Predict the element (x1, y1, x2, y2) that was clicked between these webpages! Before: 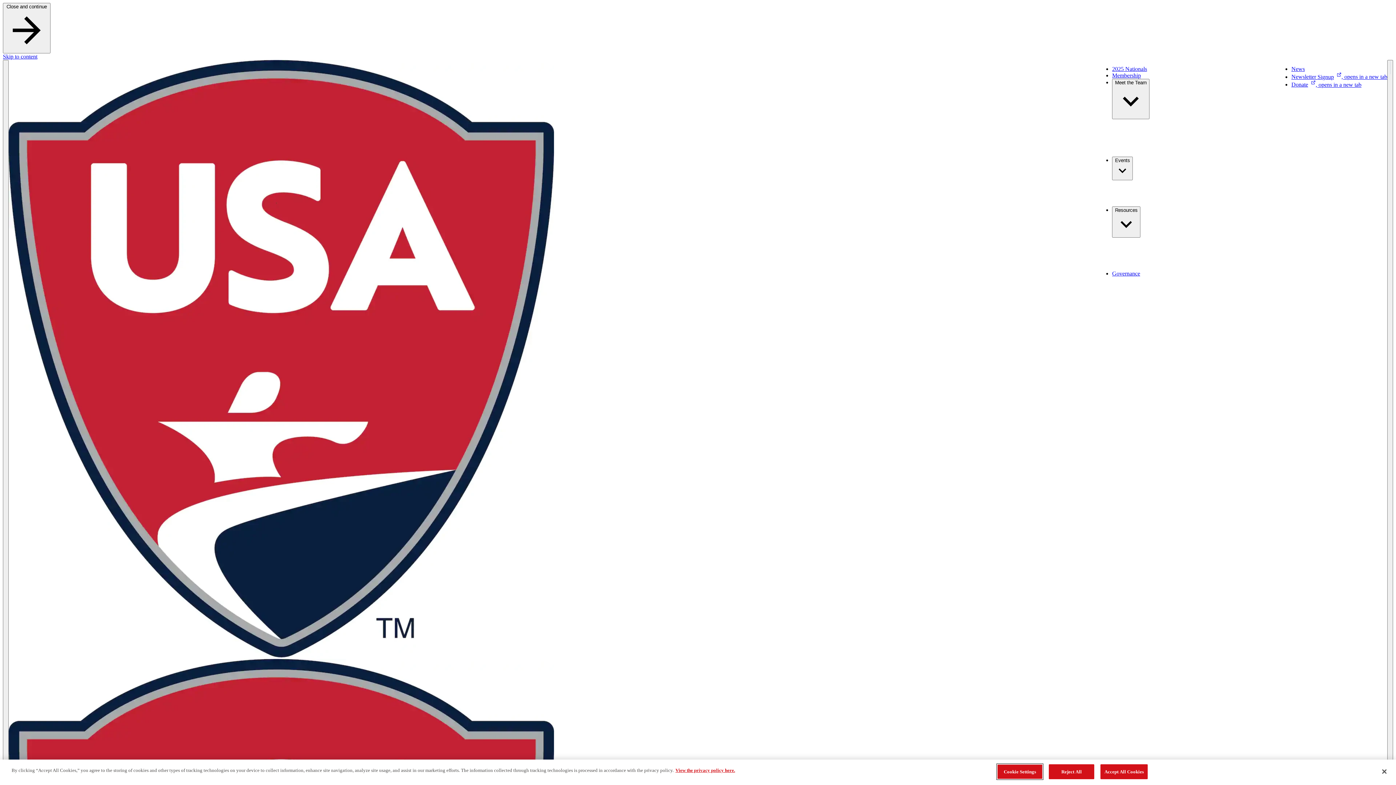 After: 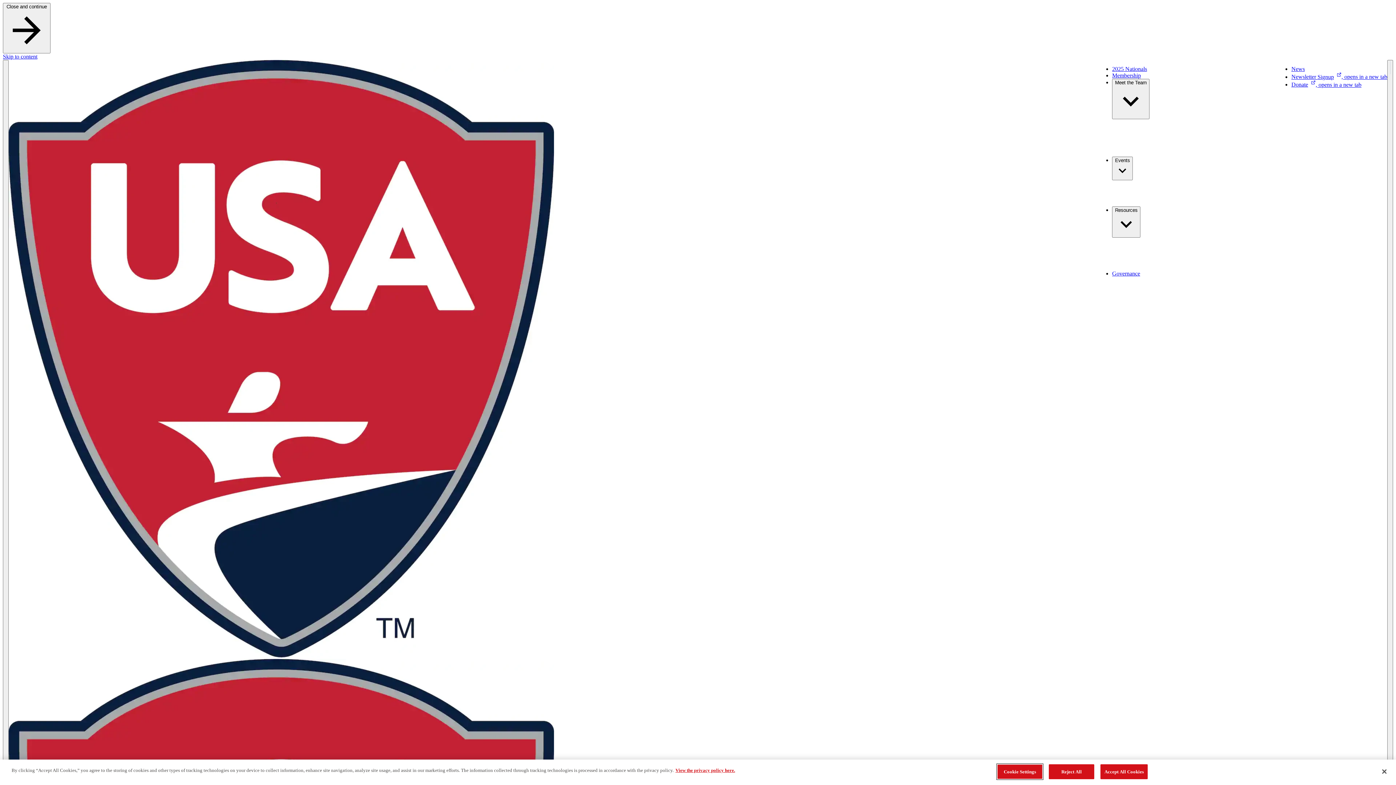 Action: label: News bbox: (1291, 65, 1305, 72)